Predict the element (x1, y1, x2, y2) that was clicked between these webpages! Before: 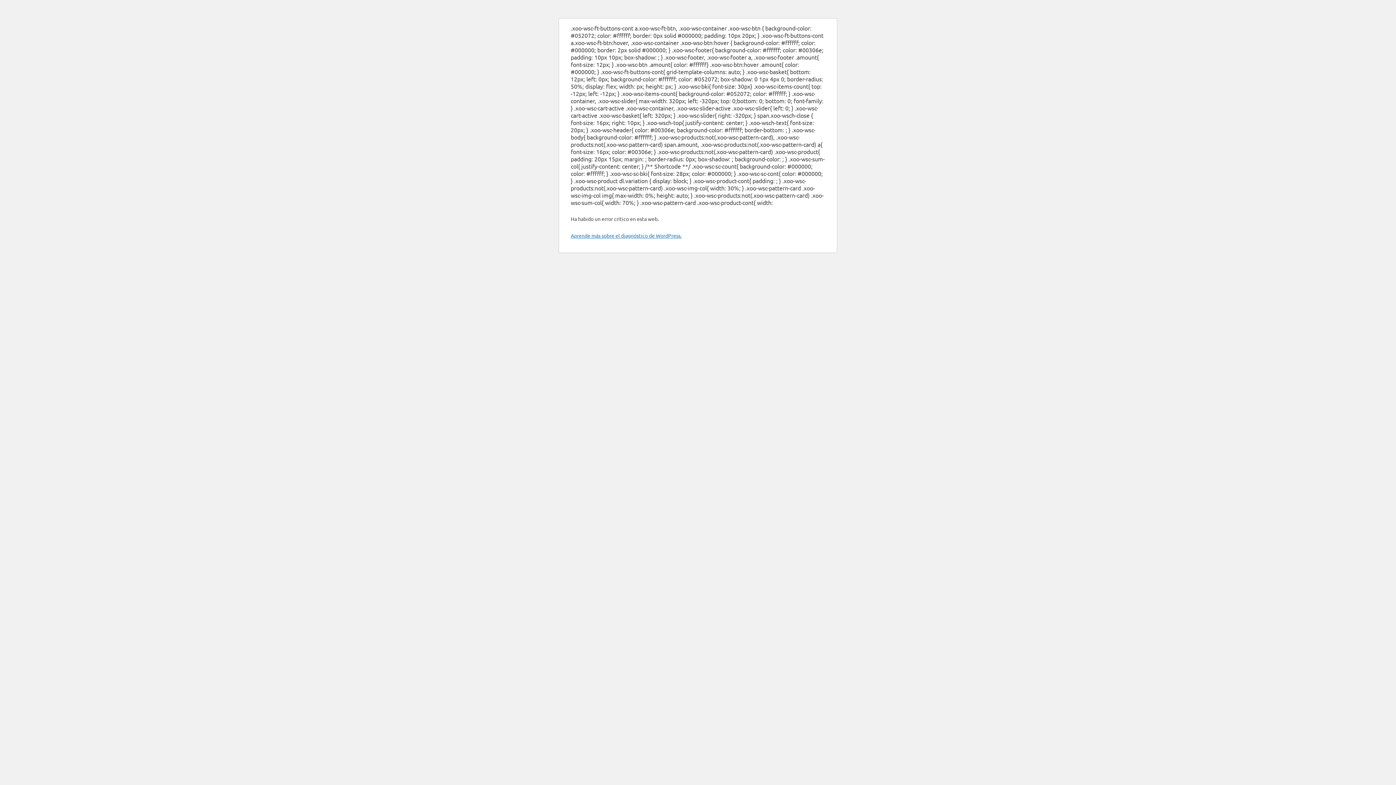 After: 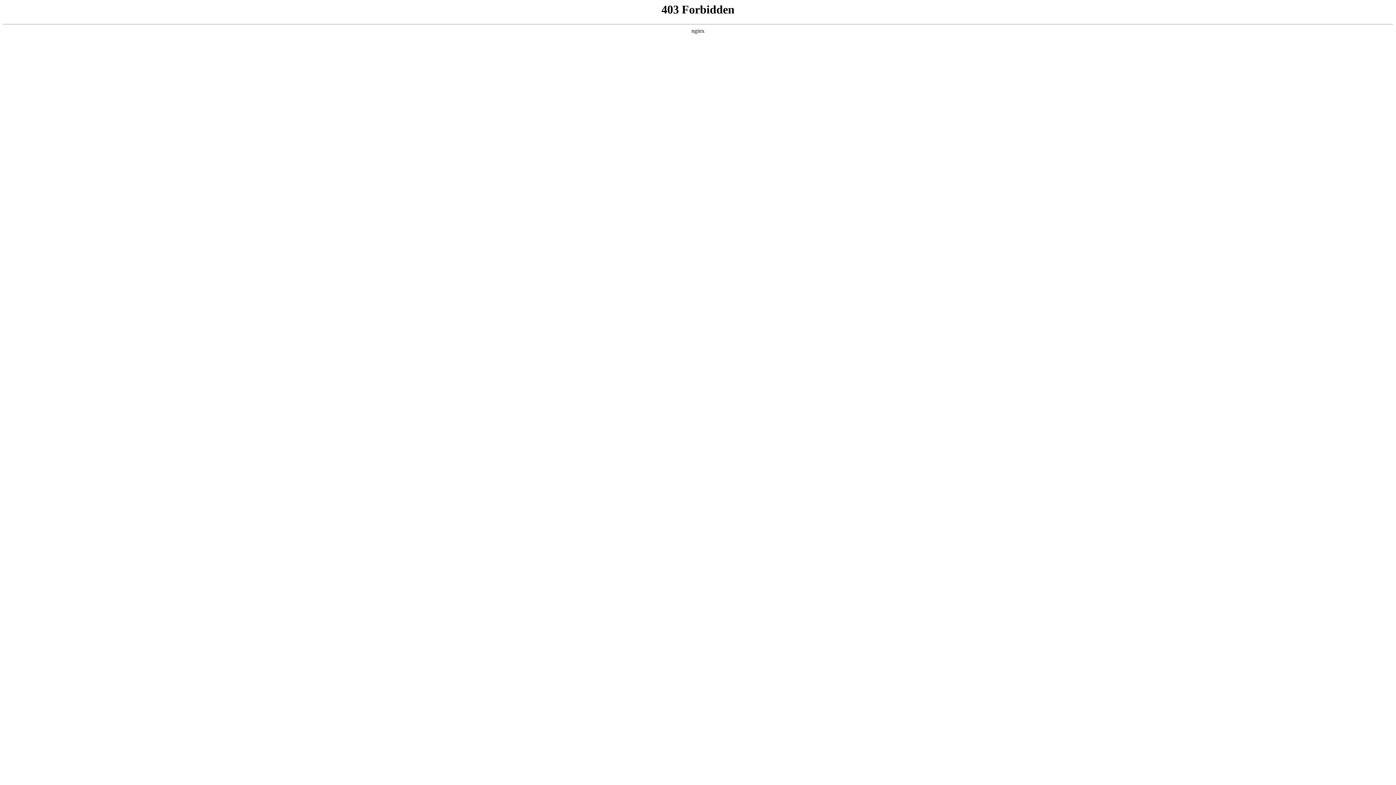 Action: label: Aprende más sobre el diagnóstico de WordPress. bbox: (570, 232, 681, 238)